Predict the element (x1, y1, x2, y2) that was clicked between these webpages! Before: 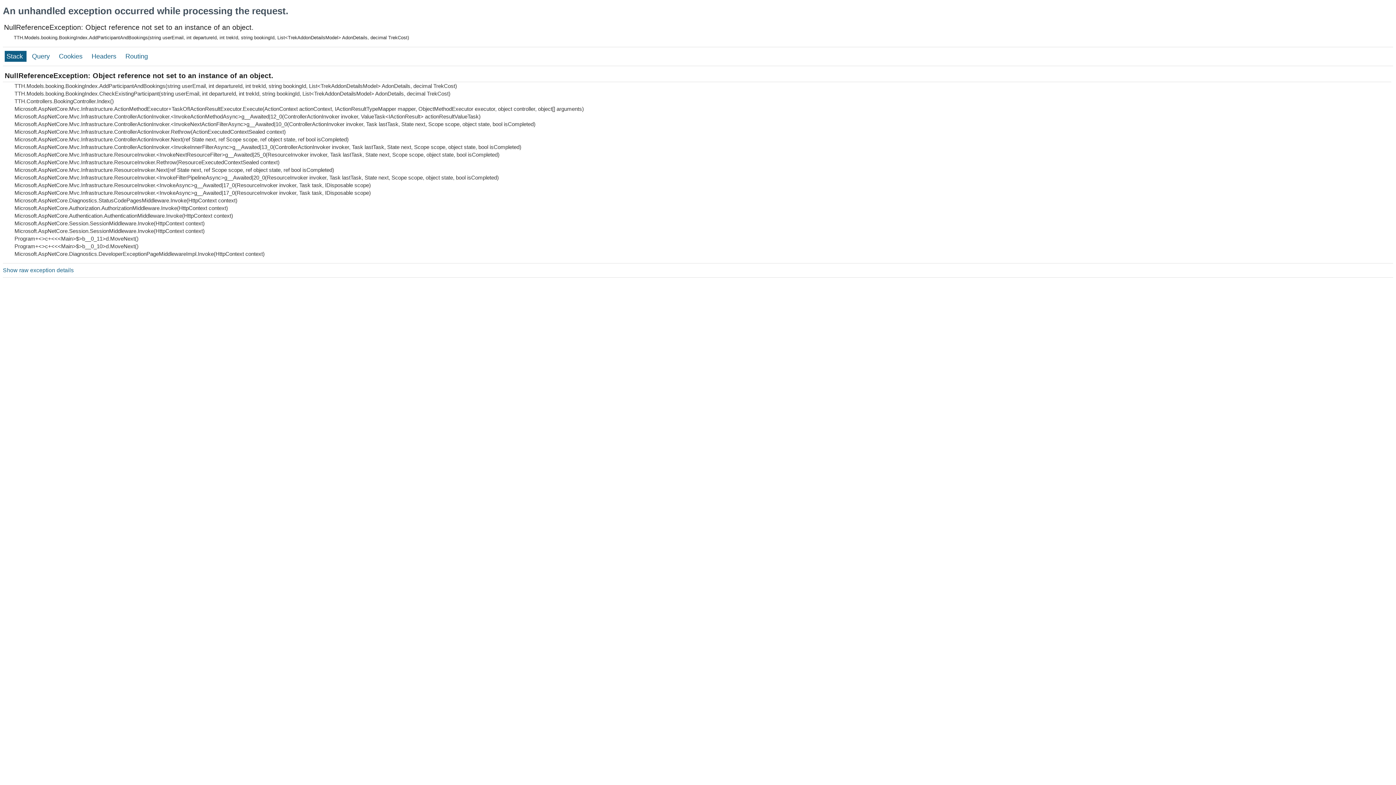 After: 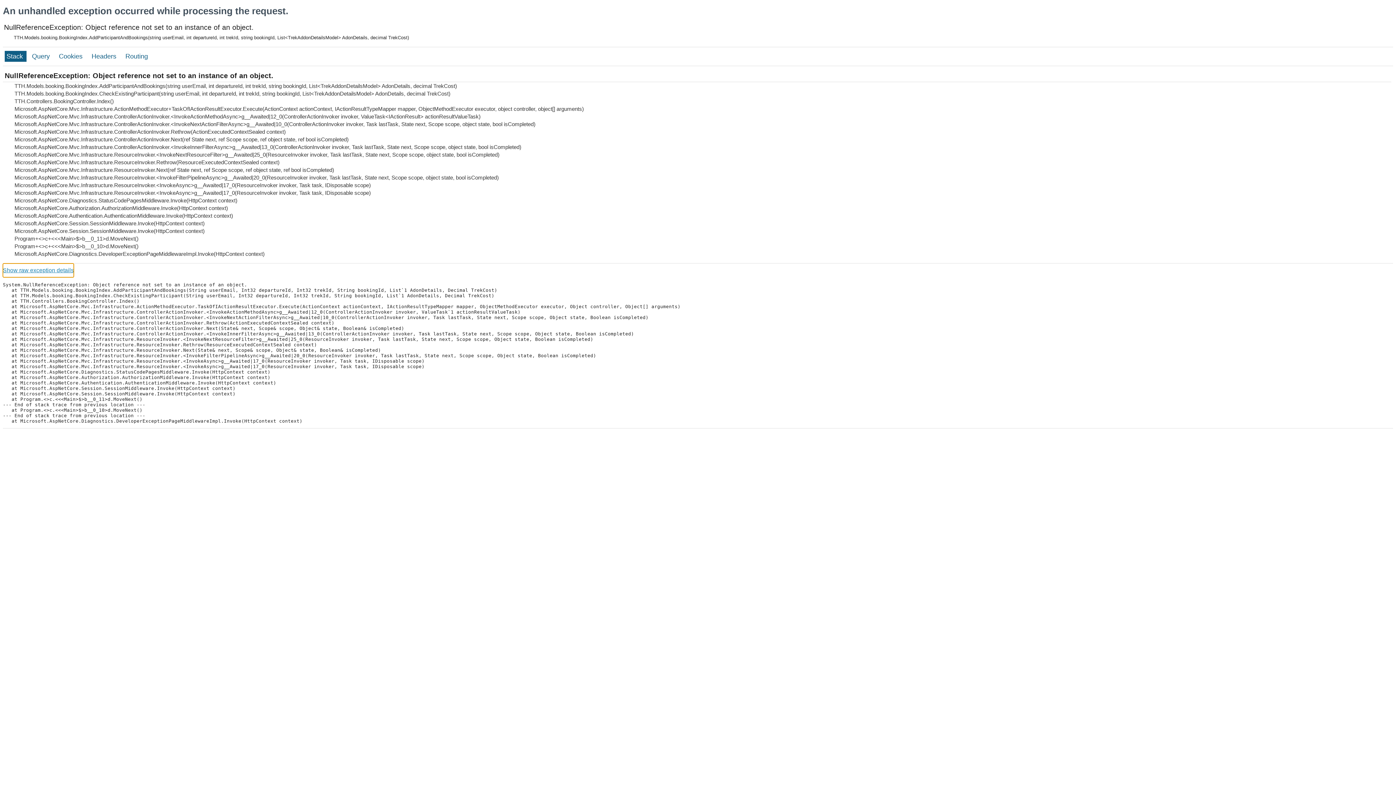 Action: bbox: (2, 263, 73, 277) label: Show raw exception details